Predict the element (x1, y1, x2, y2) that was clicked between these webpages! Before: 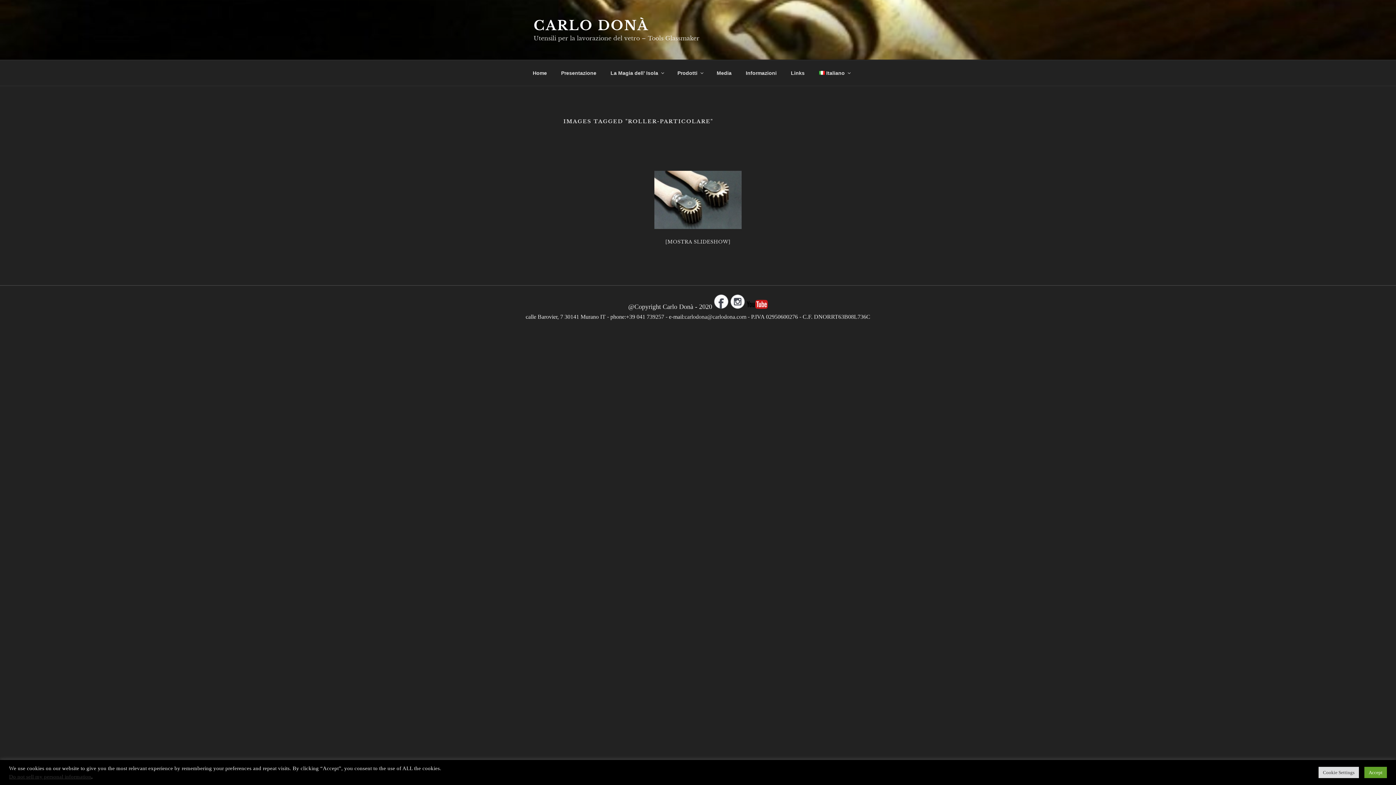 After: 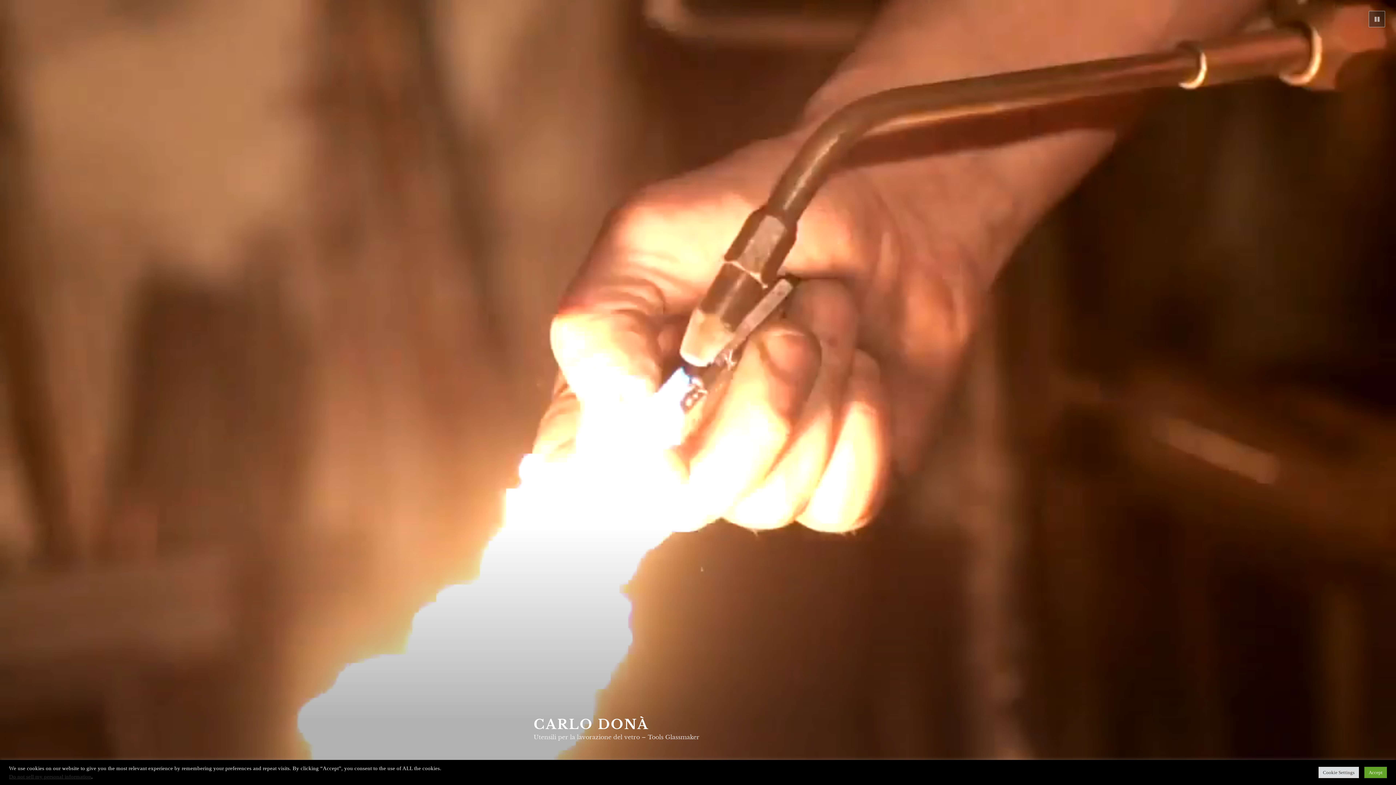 Action: label: CARLO DONÀ bbox: (533, 17, 649, 33)